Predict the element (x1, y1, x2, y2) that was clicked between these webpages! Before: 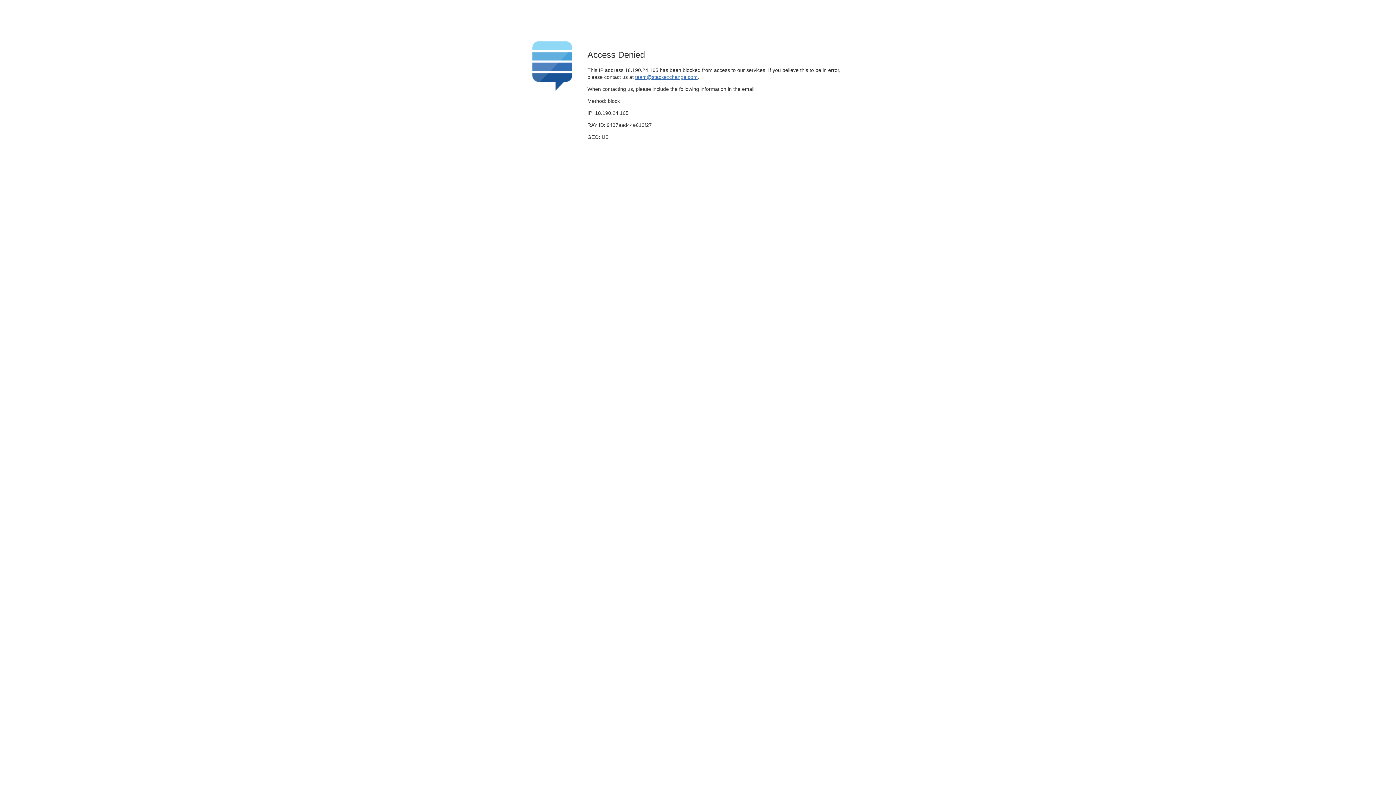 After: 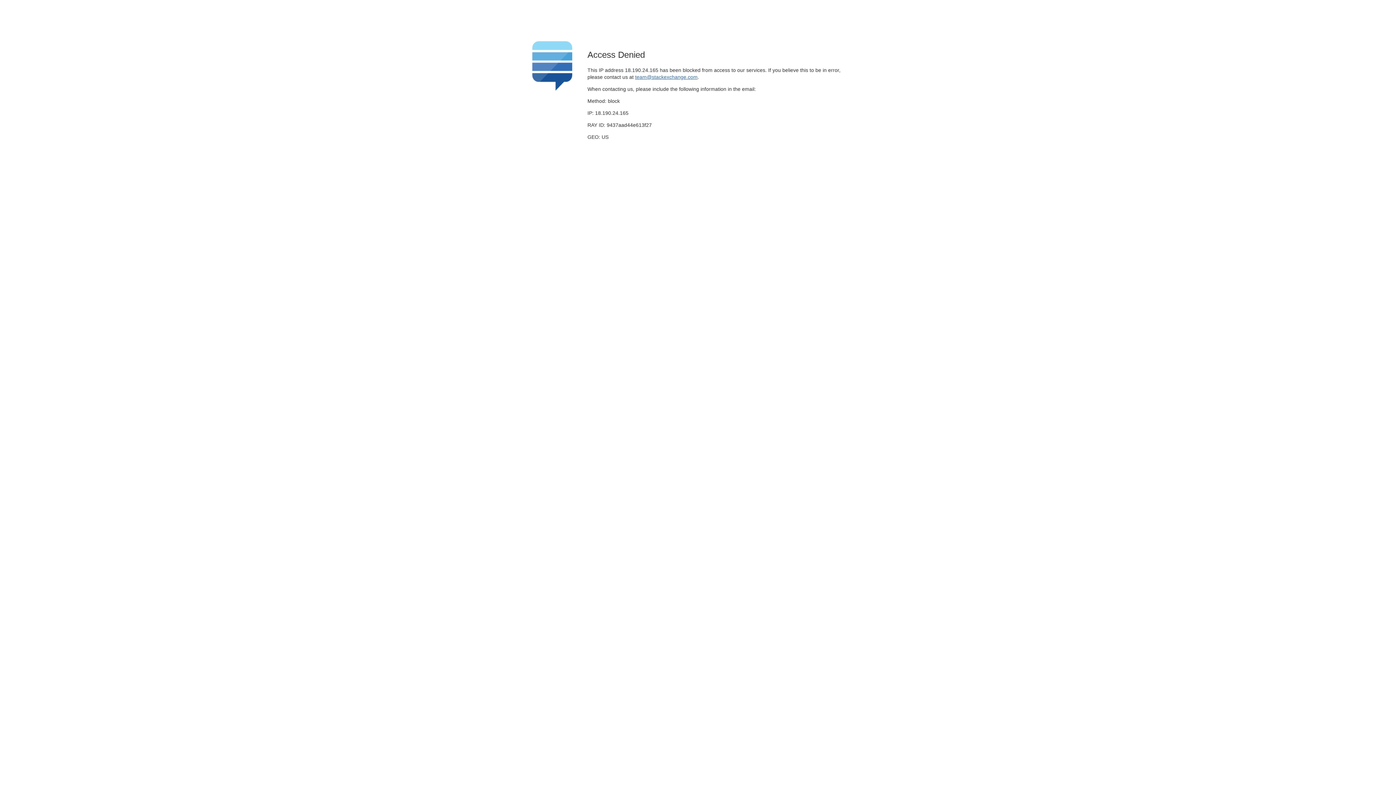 Action: bbox: (635, 74, 697, 79) label: team@stackexchange.com